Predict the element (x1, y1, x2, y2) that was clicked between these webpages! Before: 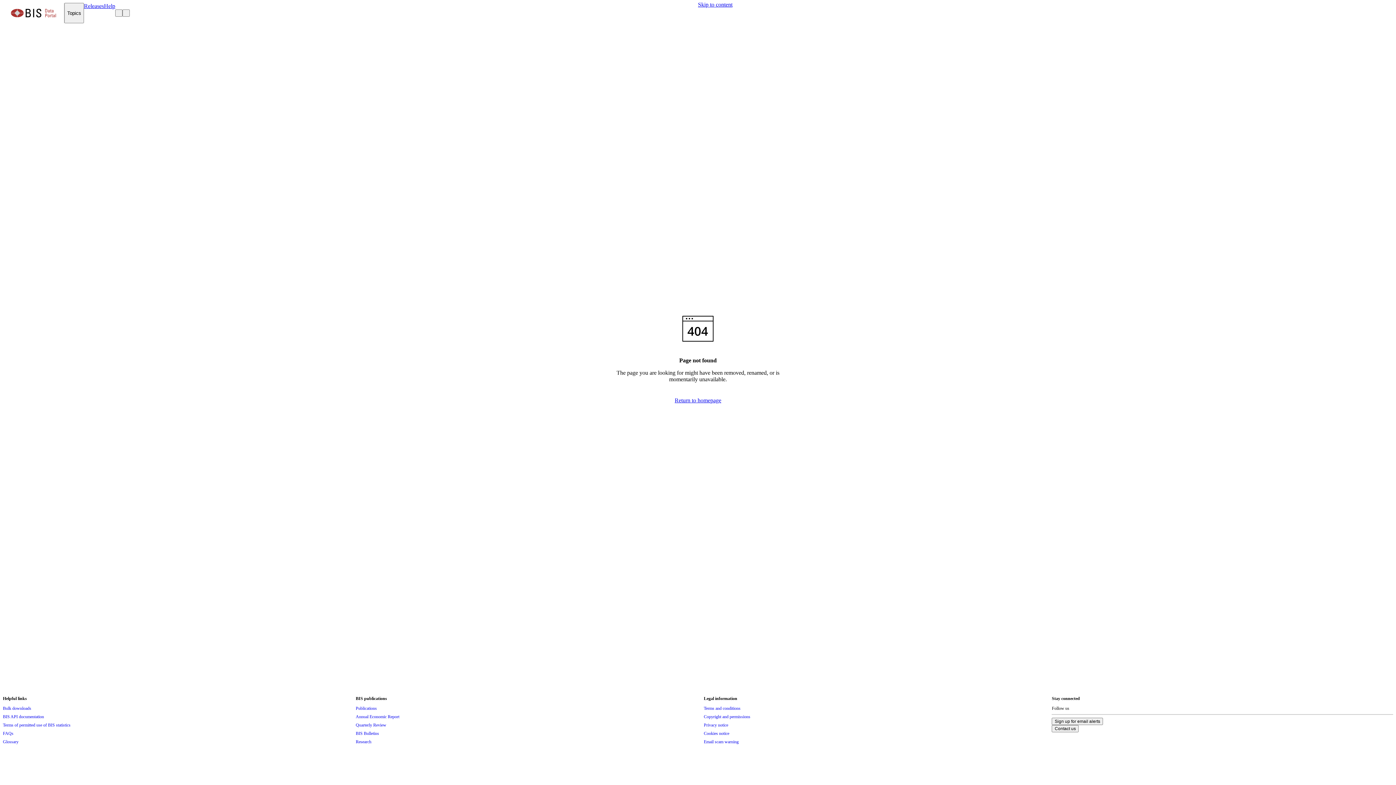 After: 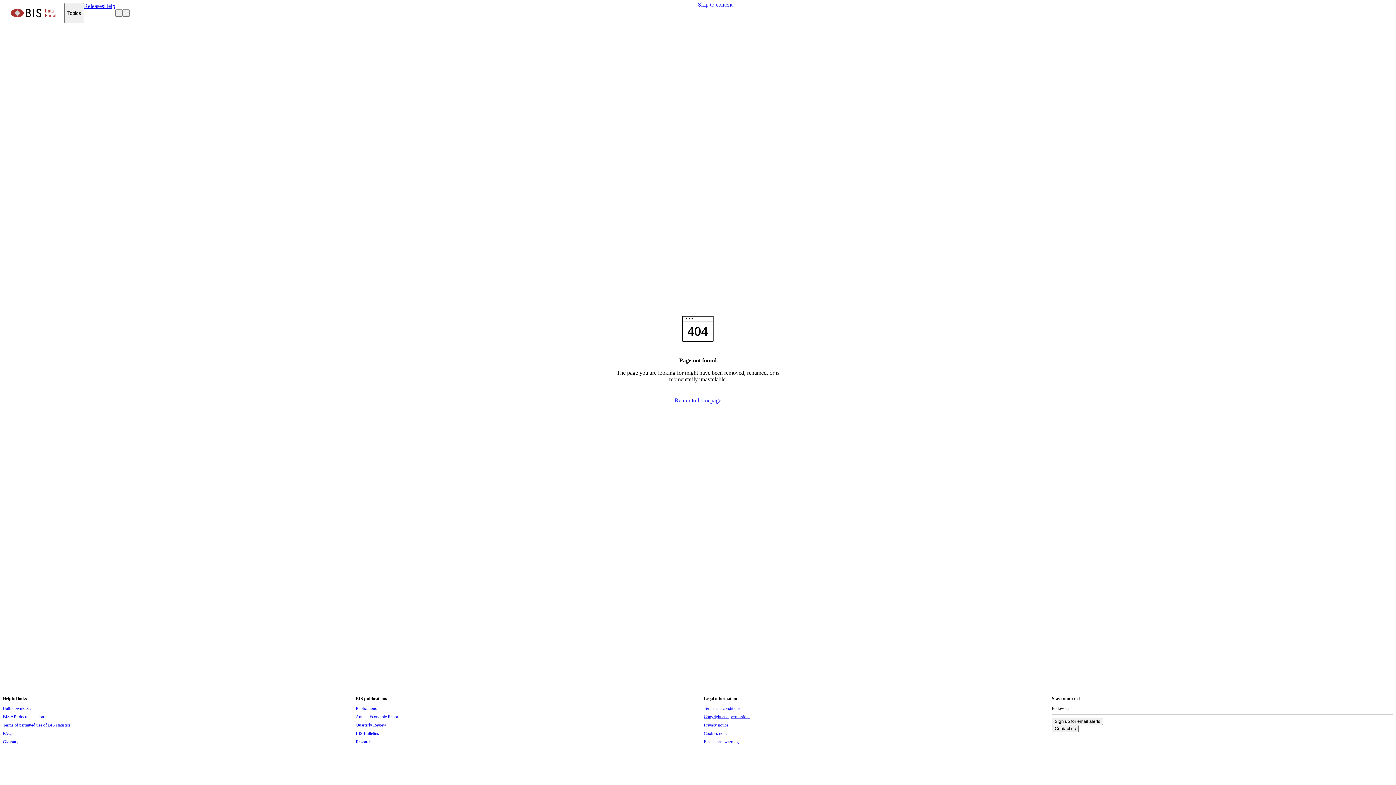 Action: label: Copyright and permissions bbox: (704, 713, 750, 721)